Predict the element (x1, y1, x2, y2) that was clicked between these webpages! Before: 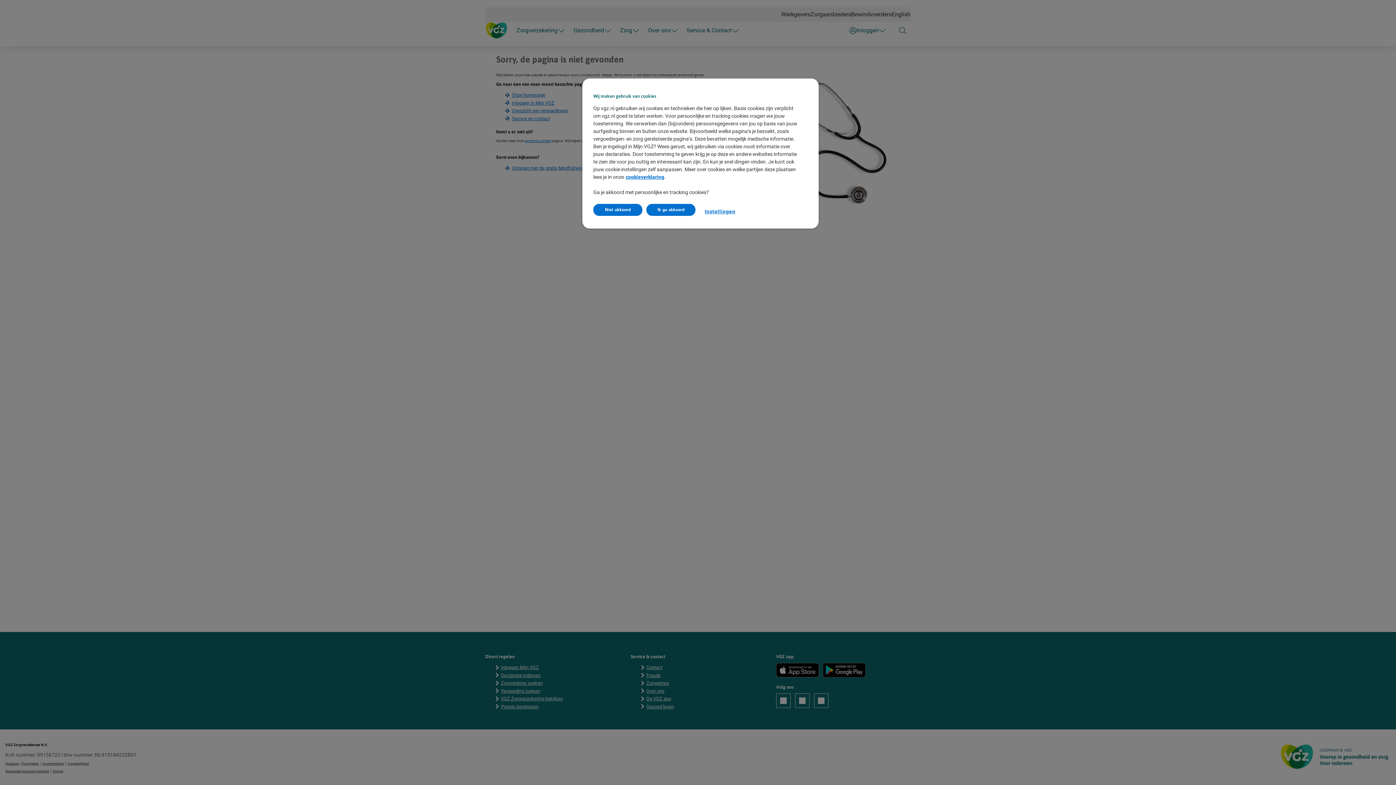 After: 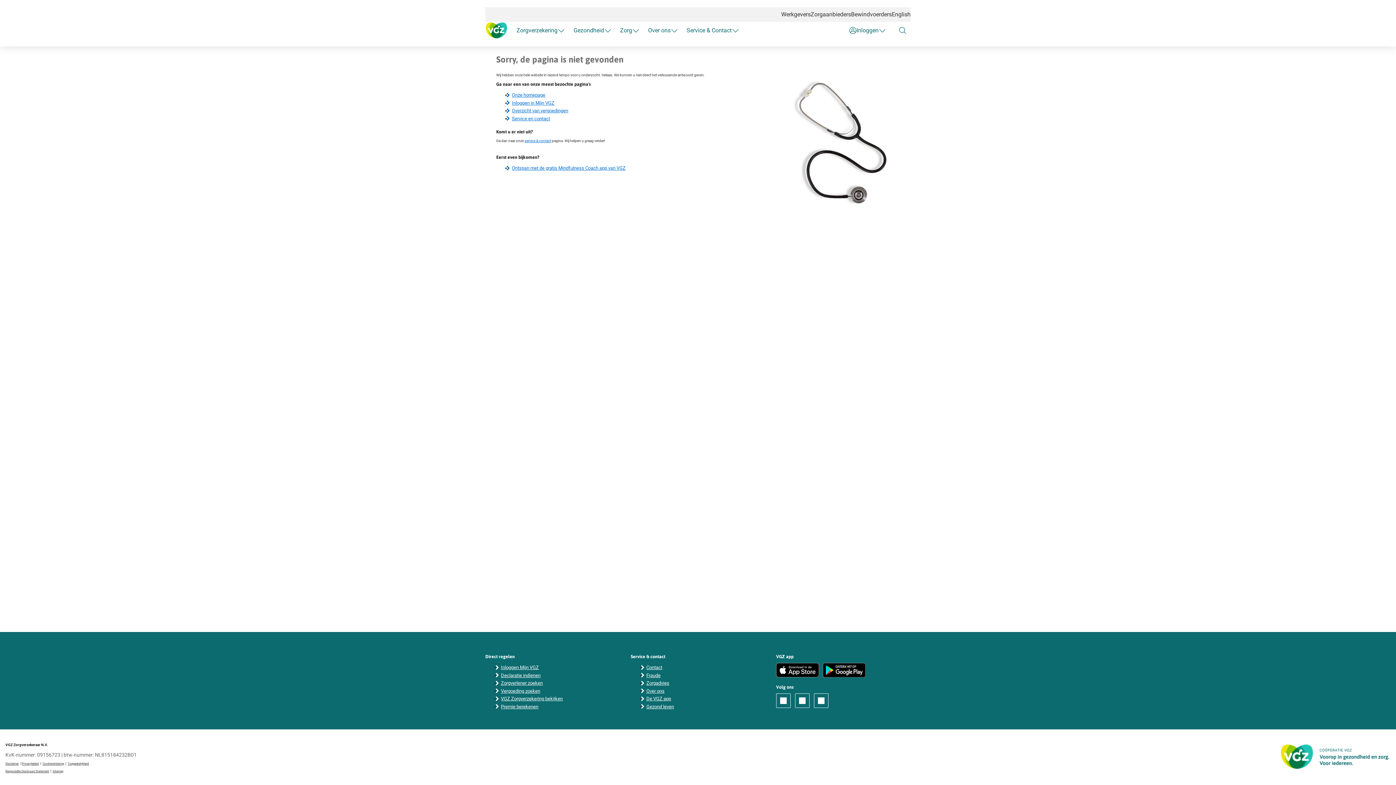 Action: label: Ik ga akkoord bbox: (646, 204, 695, 216)